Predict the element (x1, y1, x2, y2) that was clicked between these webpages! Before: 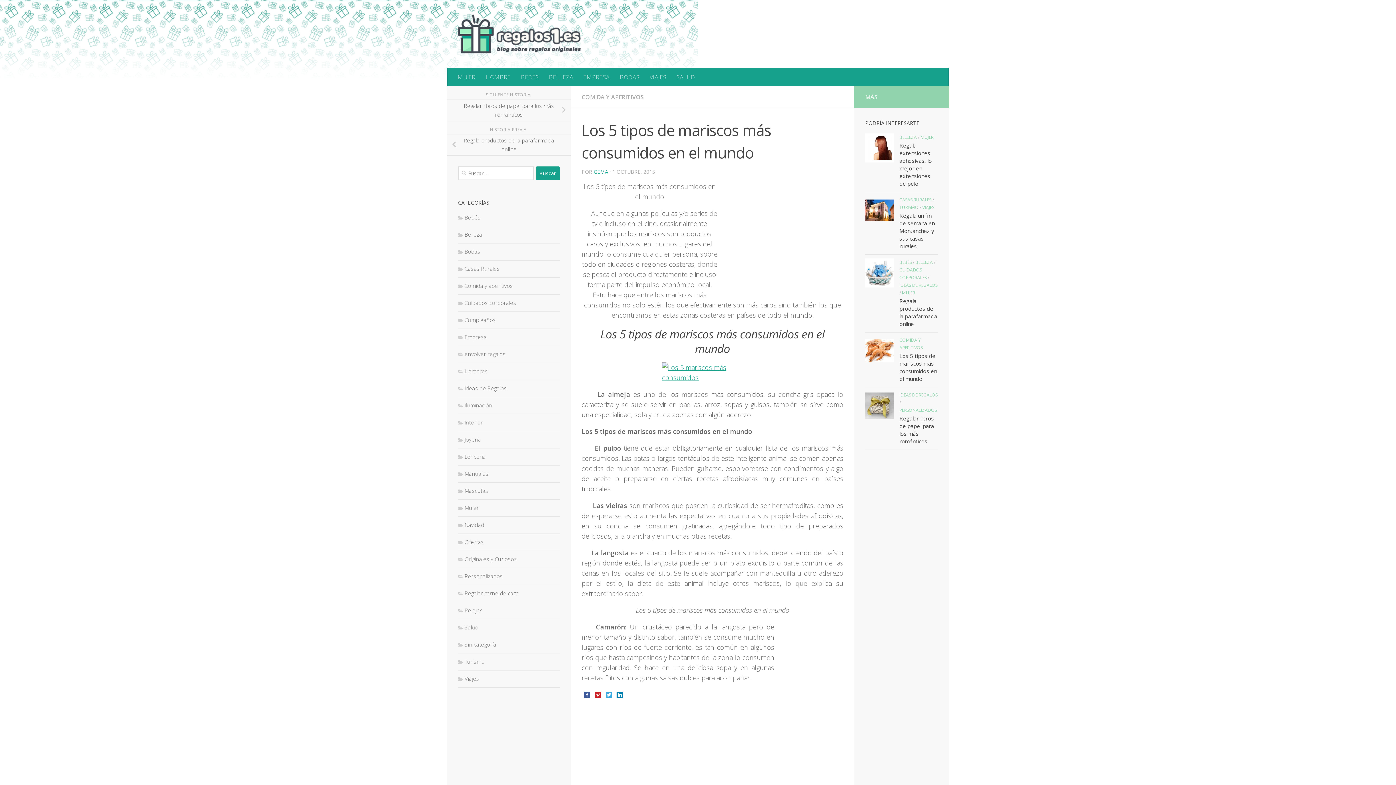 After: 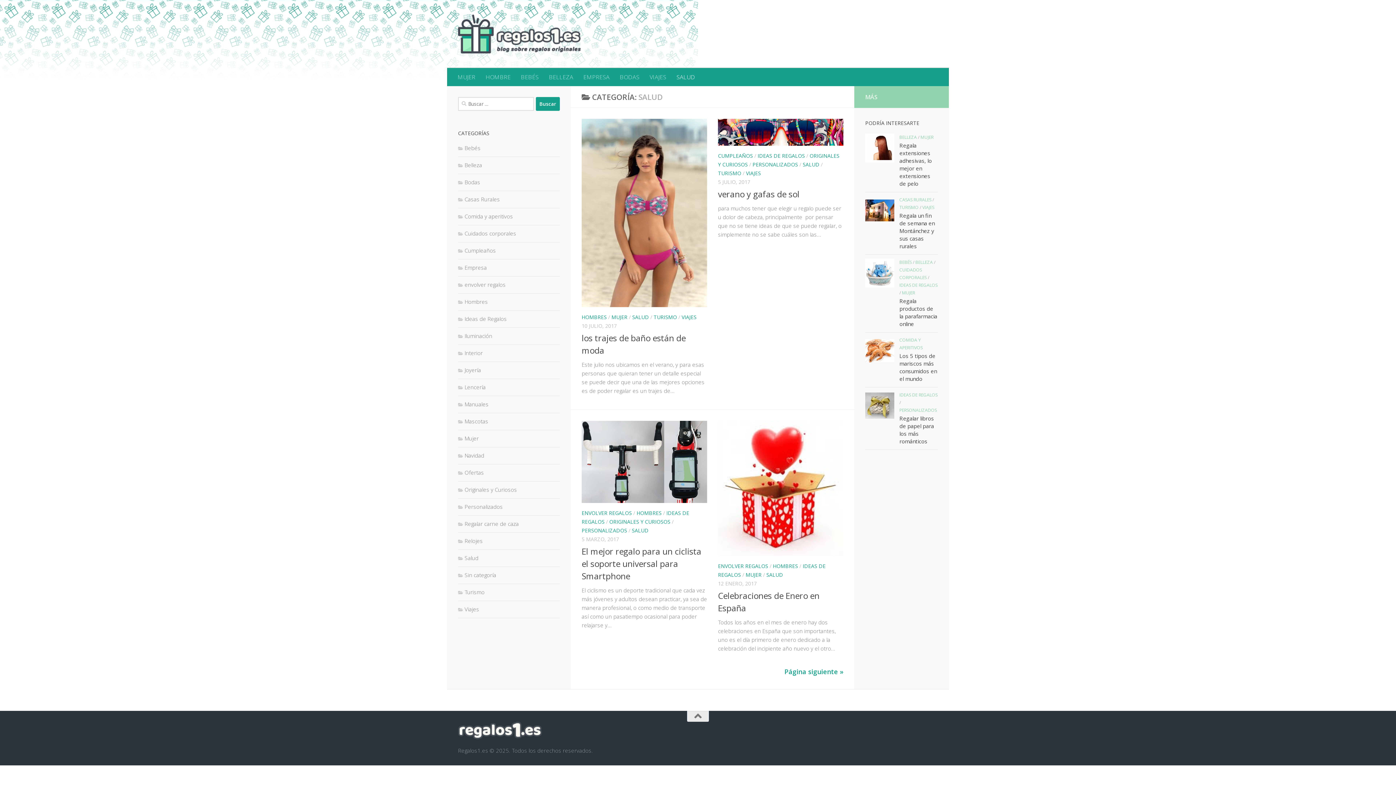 Action: bbox: (458, 624, 478, 631) label: Salud